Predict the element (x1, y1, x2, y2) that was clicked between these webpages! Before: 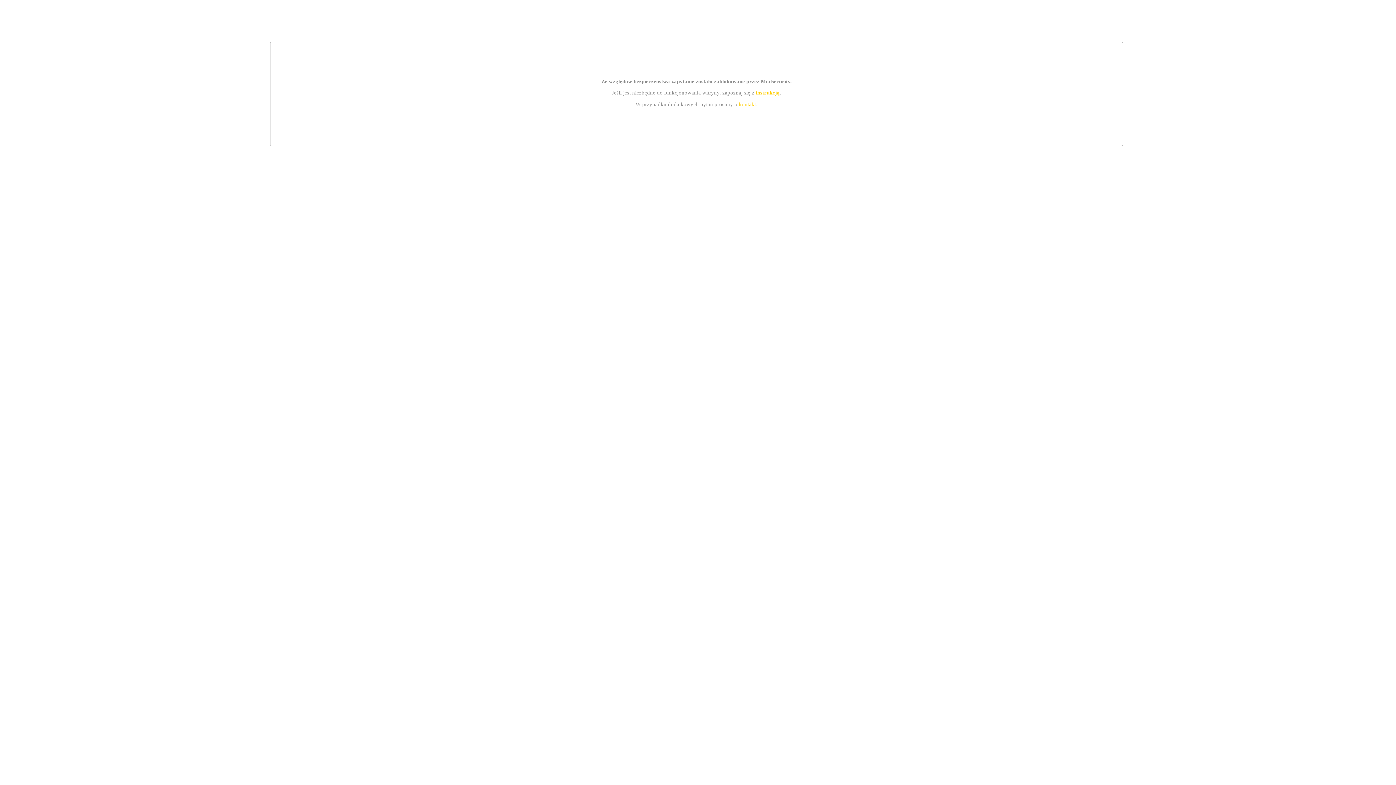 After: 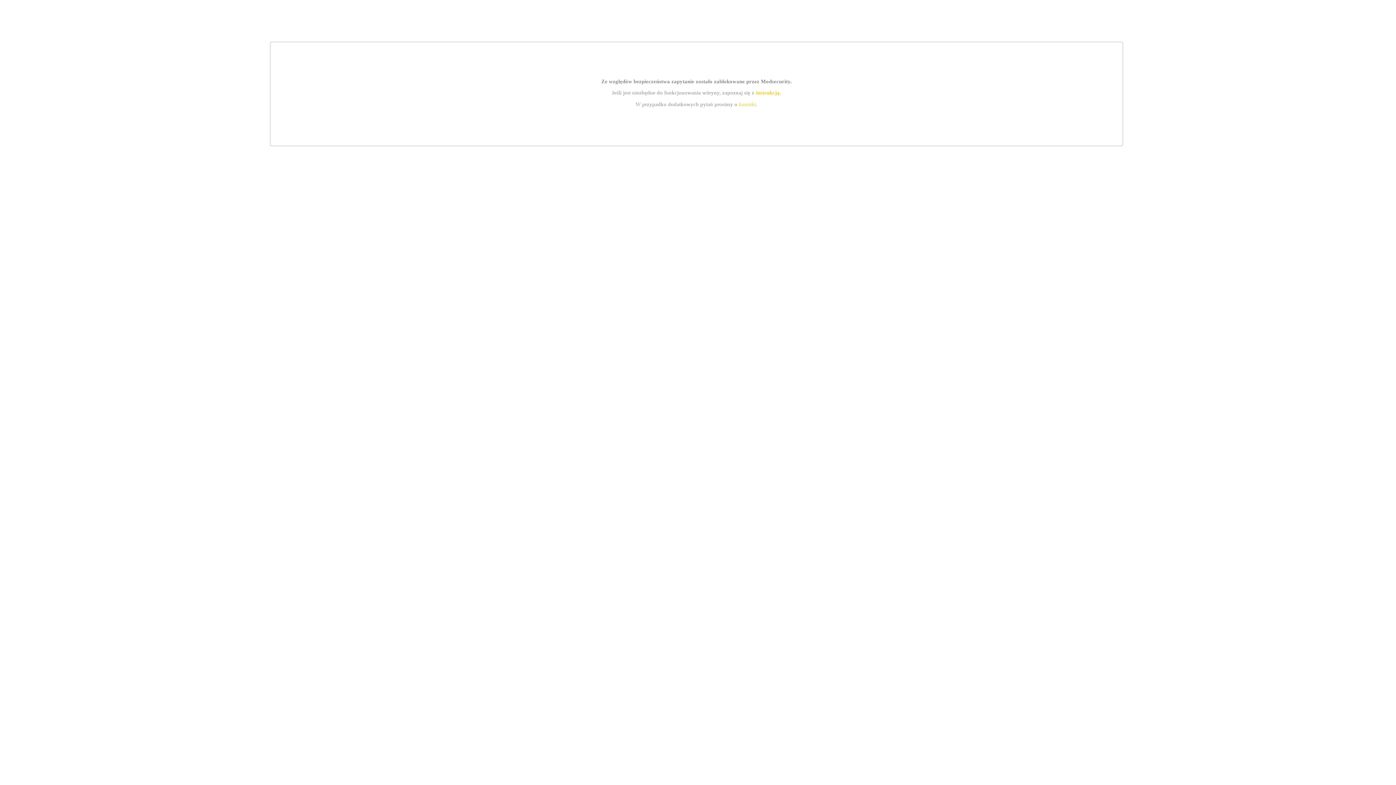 Action: label: kontakt bbox: (739, 101, 756, 107)